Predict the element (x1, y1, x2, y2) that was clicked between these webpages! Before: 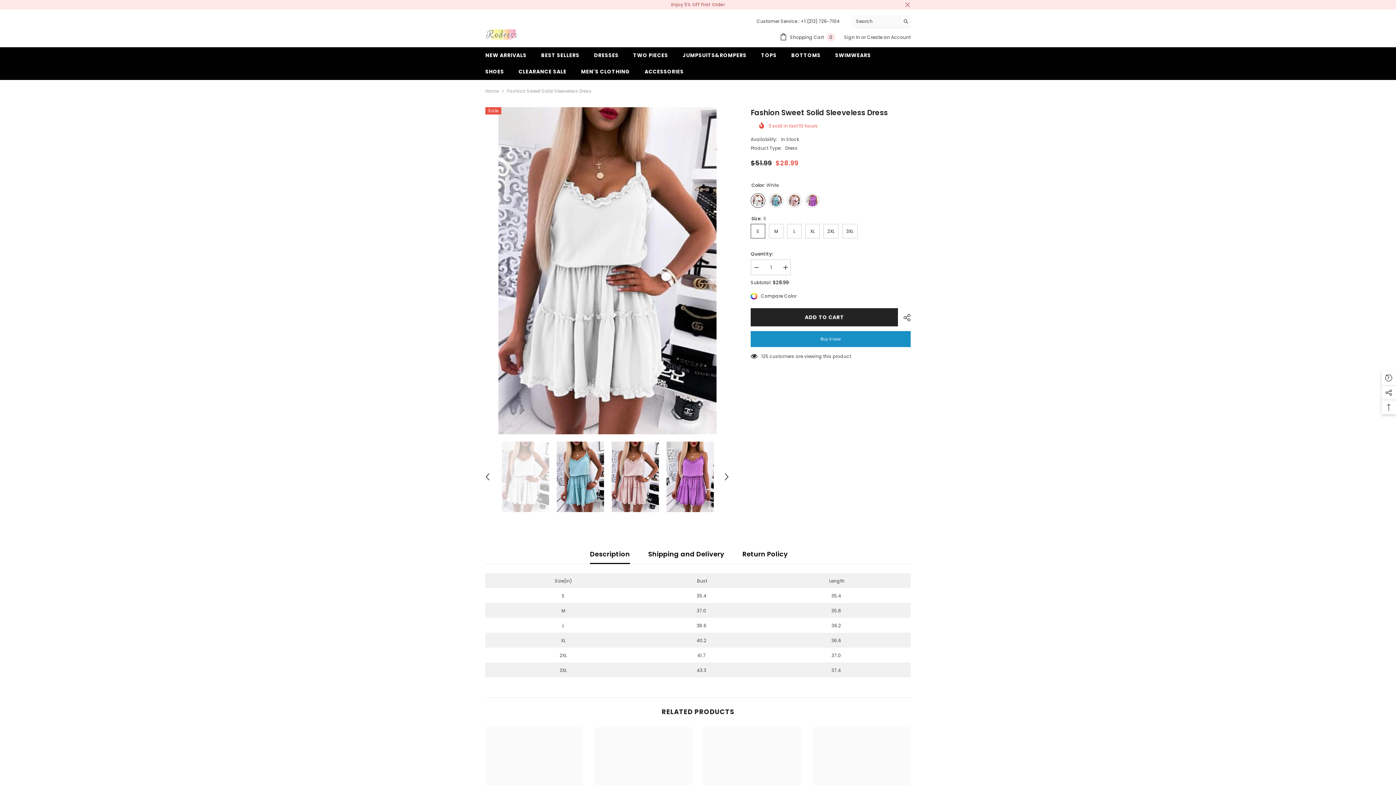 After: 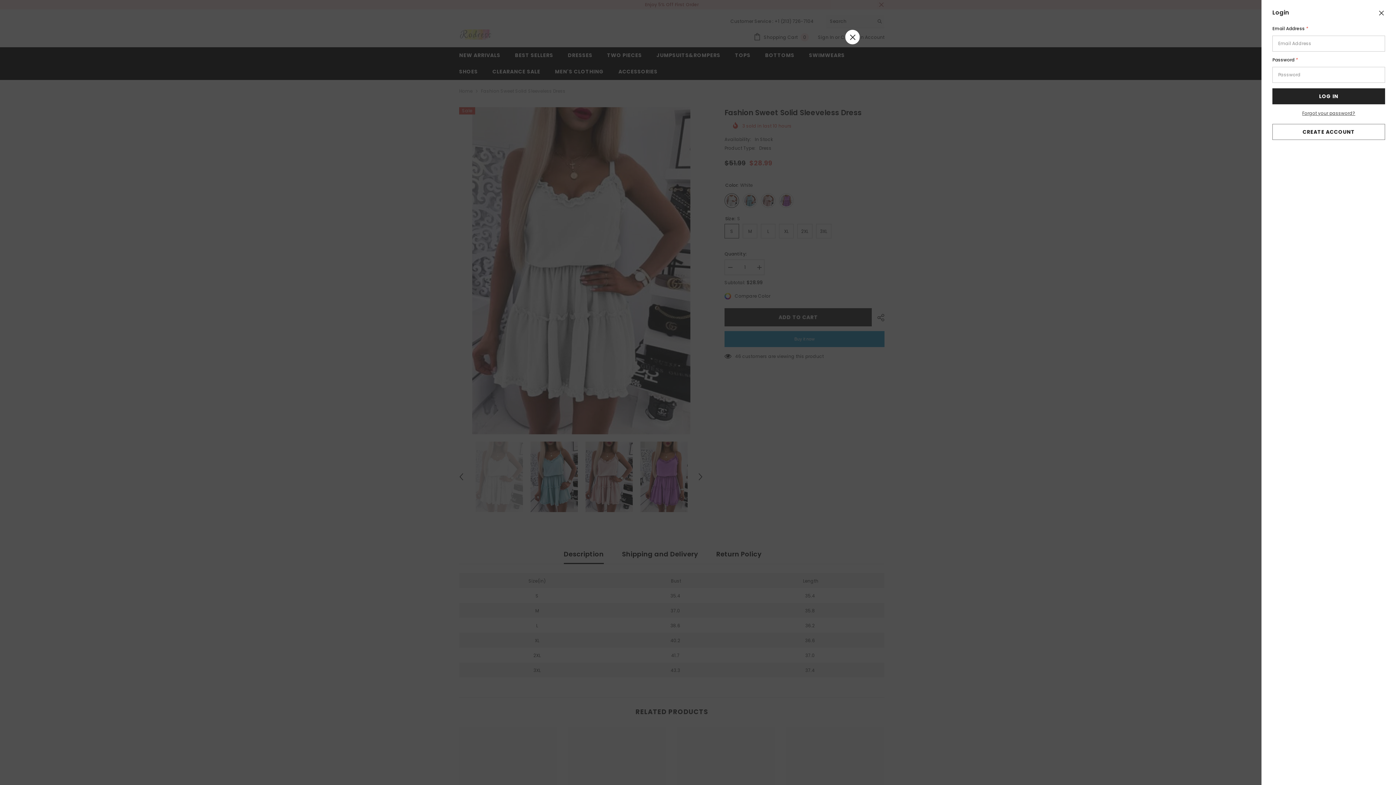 Action: label: Sign In  bbox: (844, 34, 861, 40)